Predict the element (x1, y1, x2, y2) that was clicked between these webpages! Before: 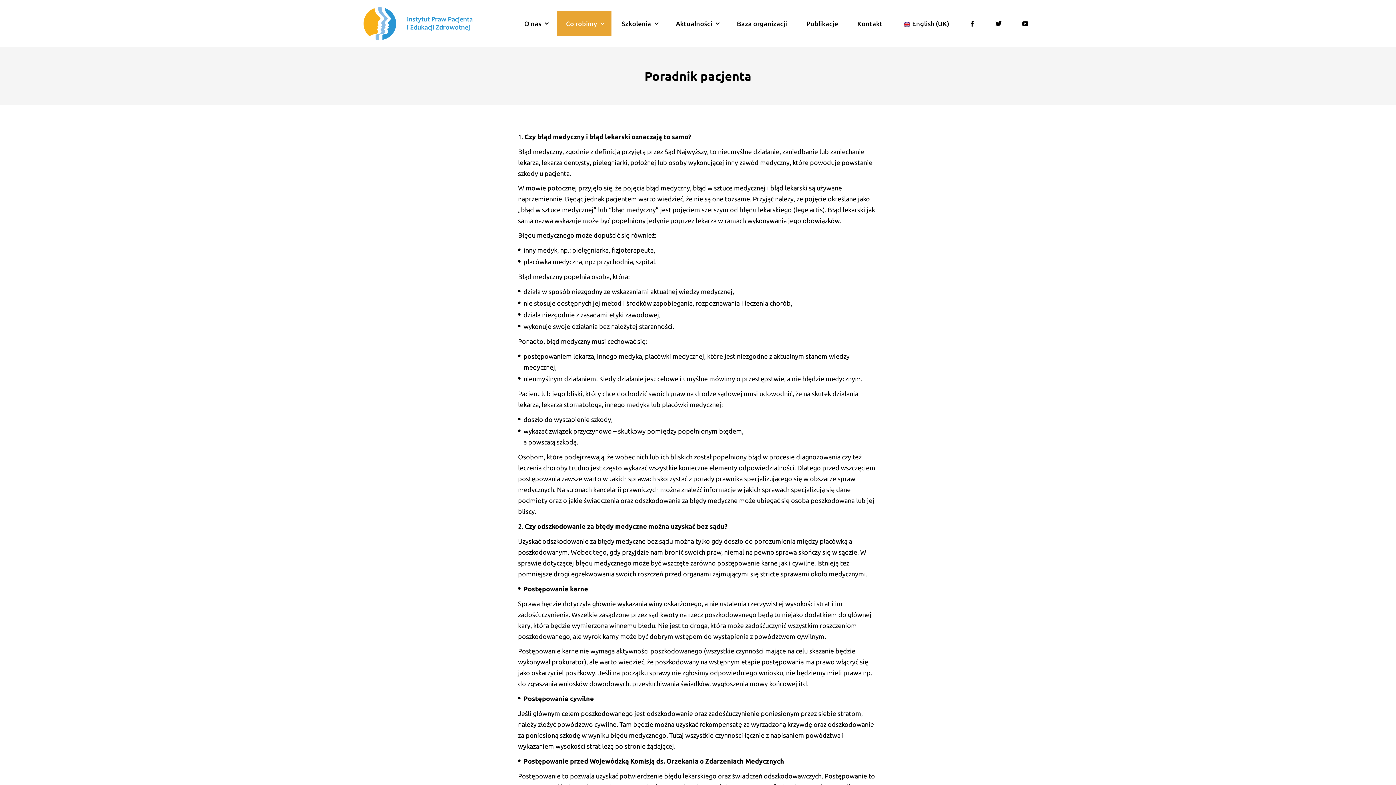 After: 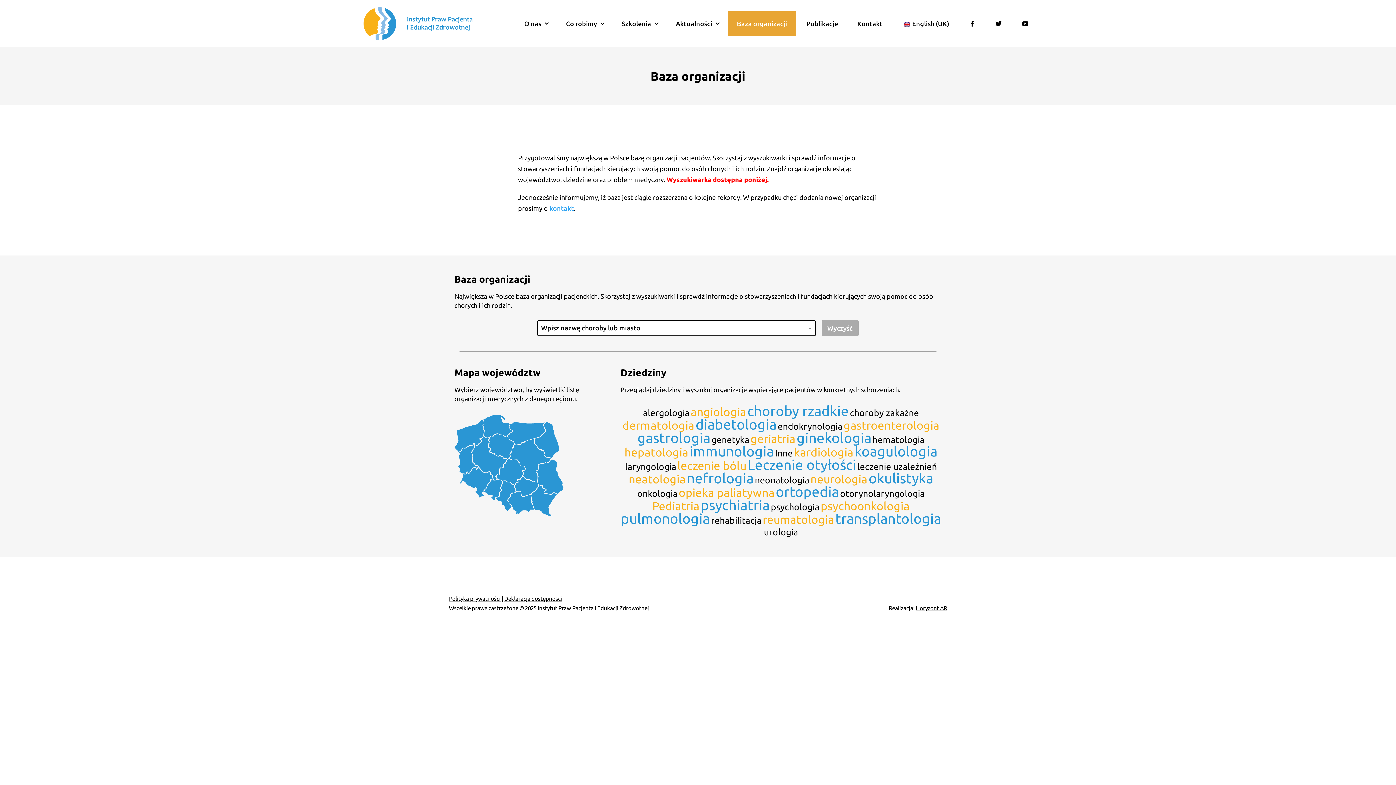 Action: label: Baza organizacji bbox: (728, 11, 796, 36)